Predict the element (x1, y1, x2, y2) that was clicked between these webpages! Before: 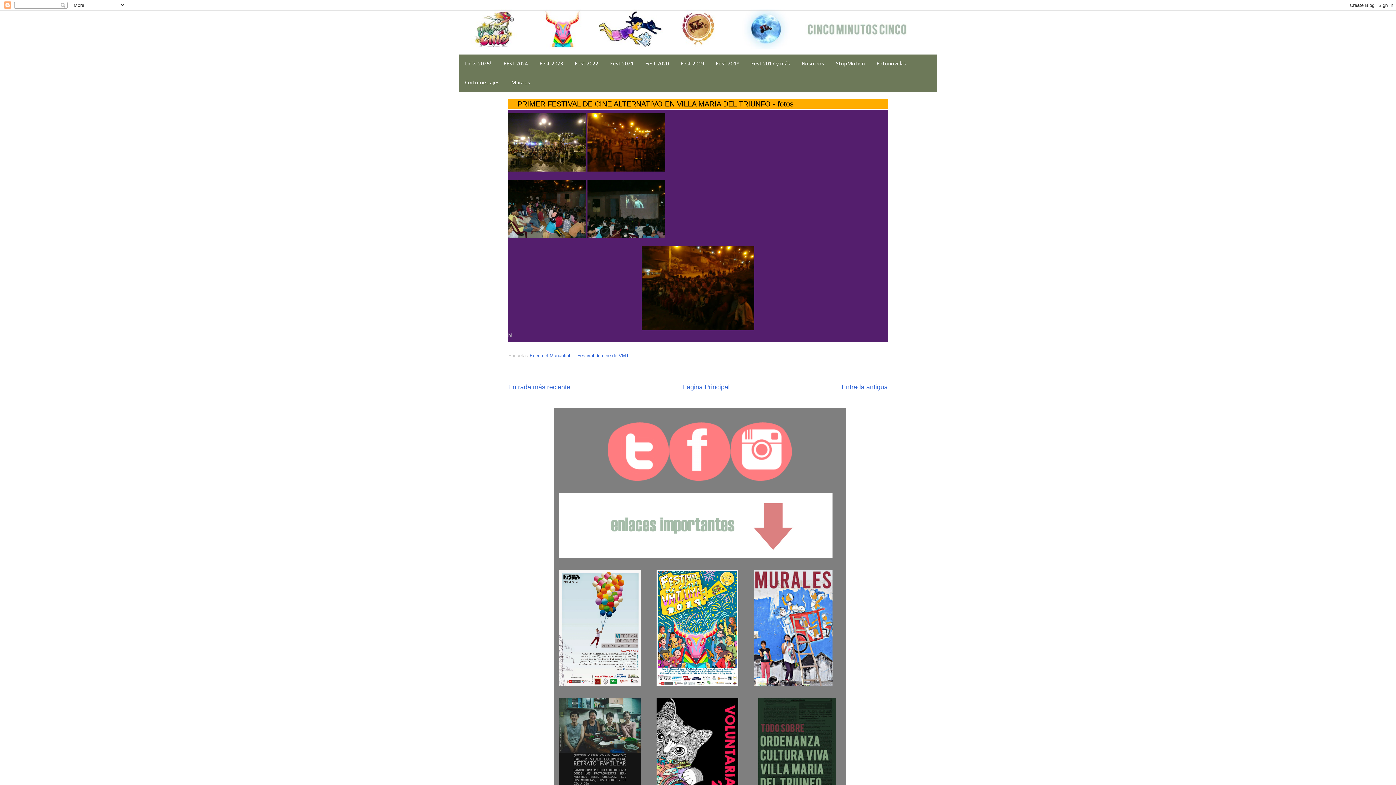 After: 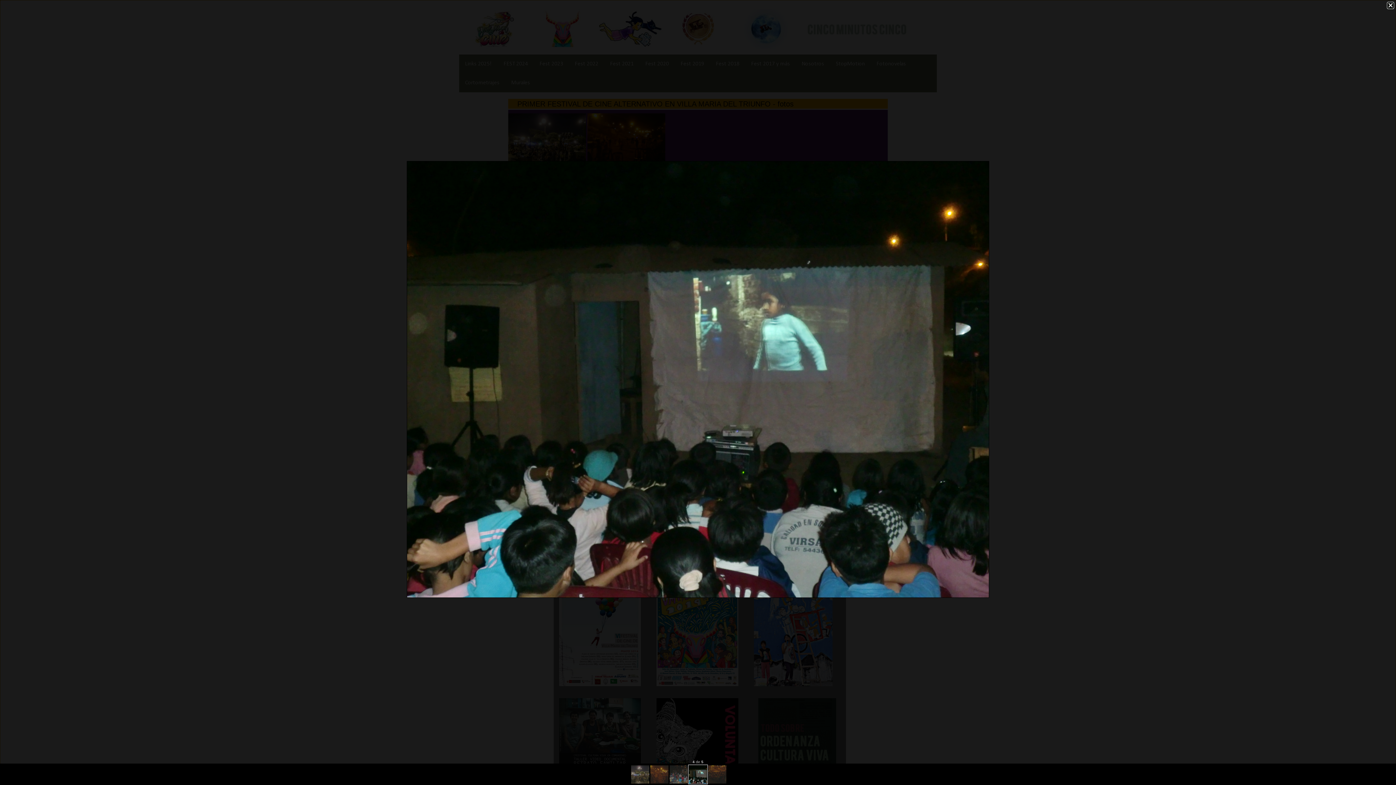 Action: bbox: (587, 233, 665, 239)